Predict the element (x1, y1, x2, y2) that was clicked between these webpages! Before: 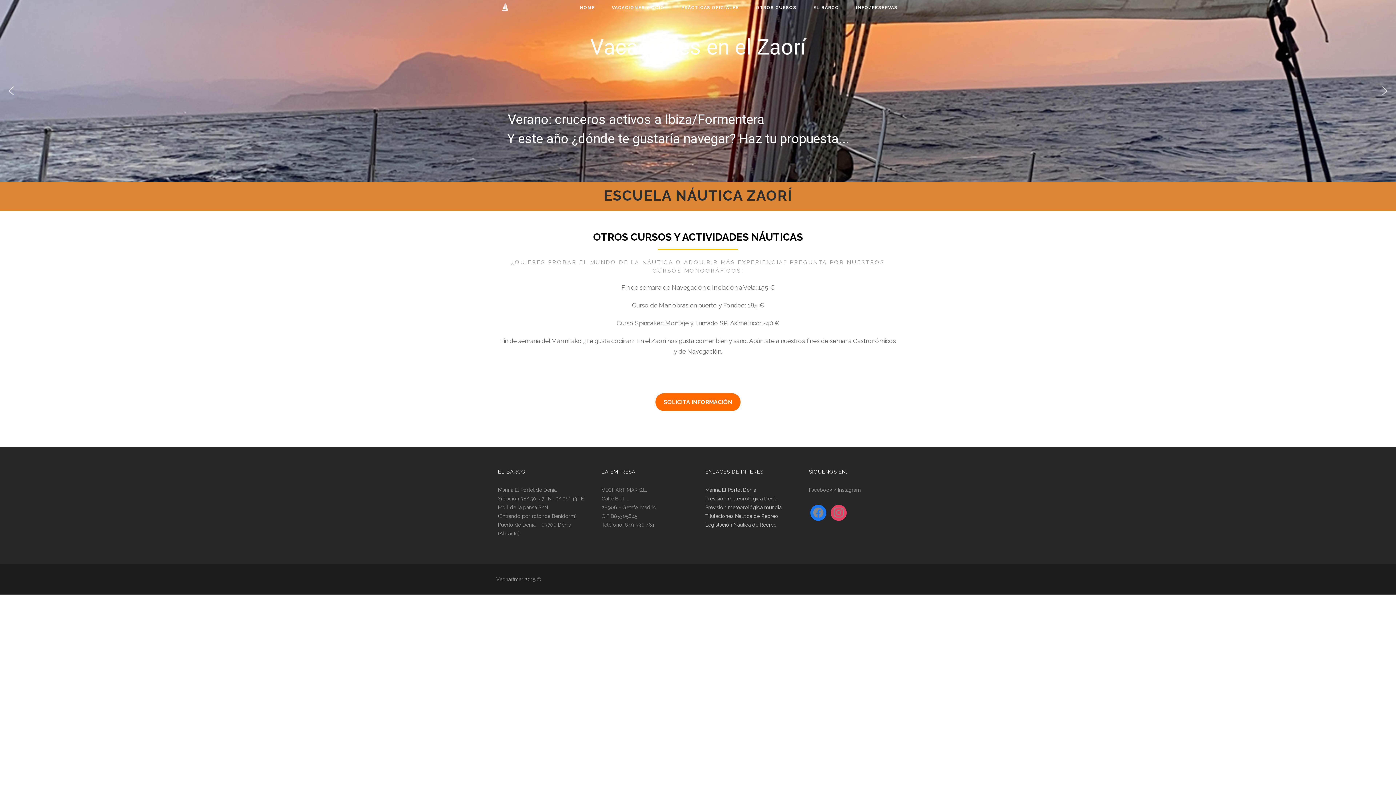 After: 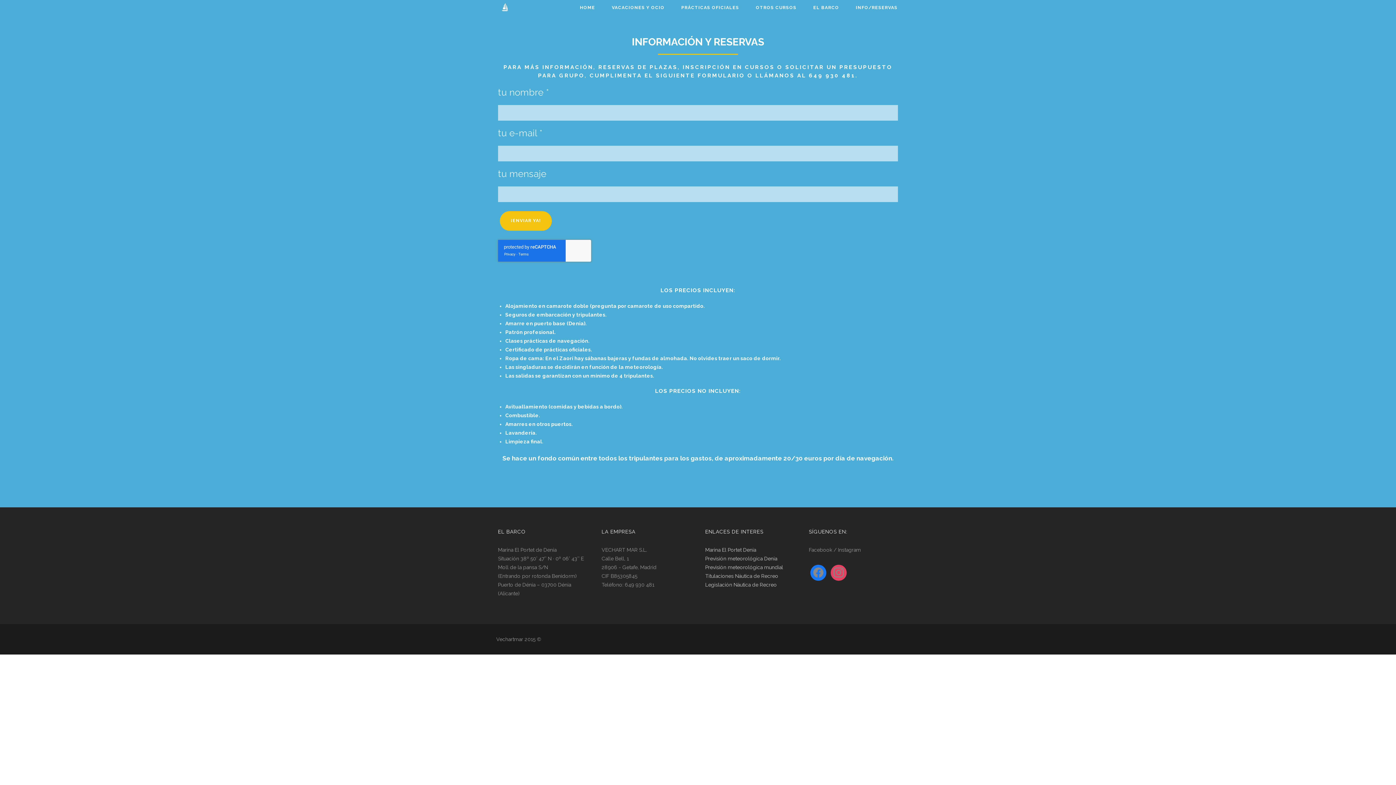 Action: bbox: (855, 5, 898, 9) label: INFO/RESERVAS